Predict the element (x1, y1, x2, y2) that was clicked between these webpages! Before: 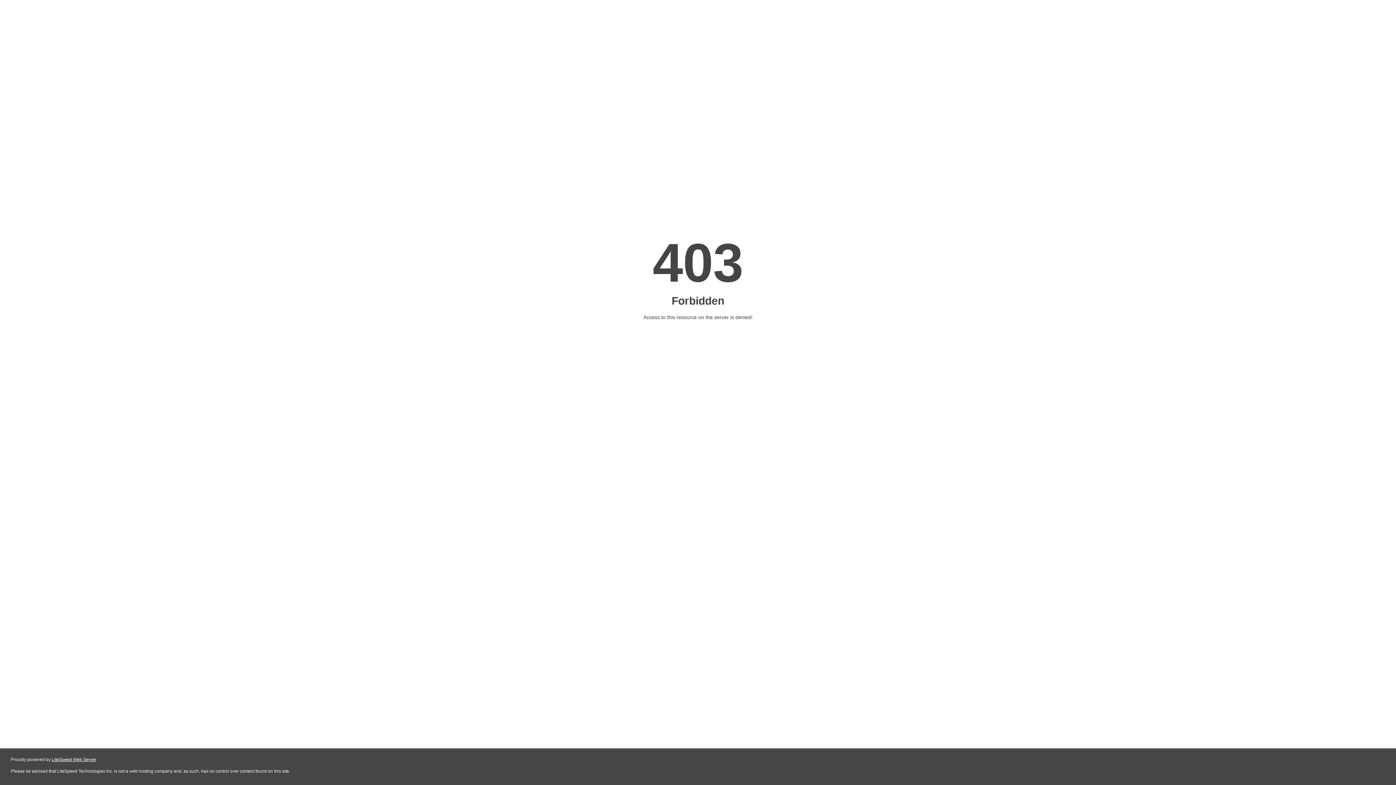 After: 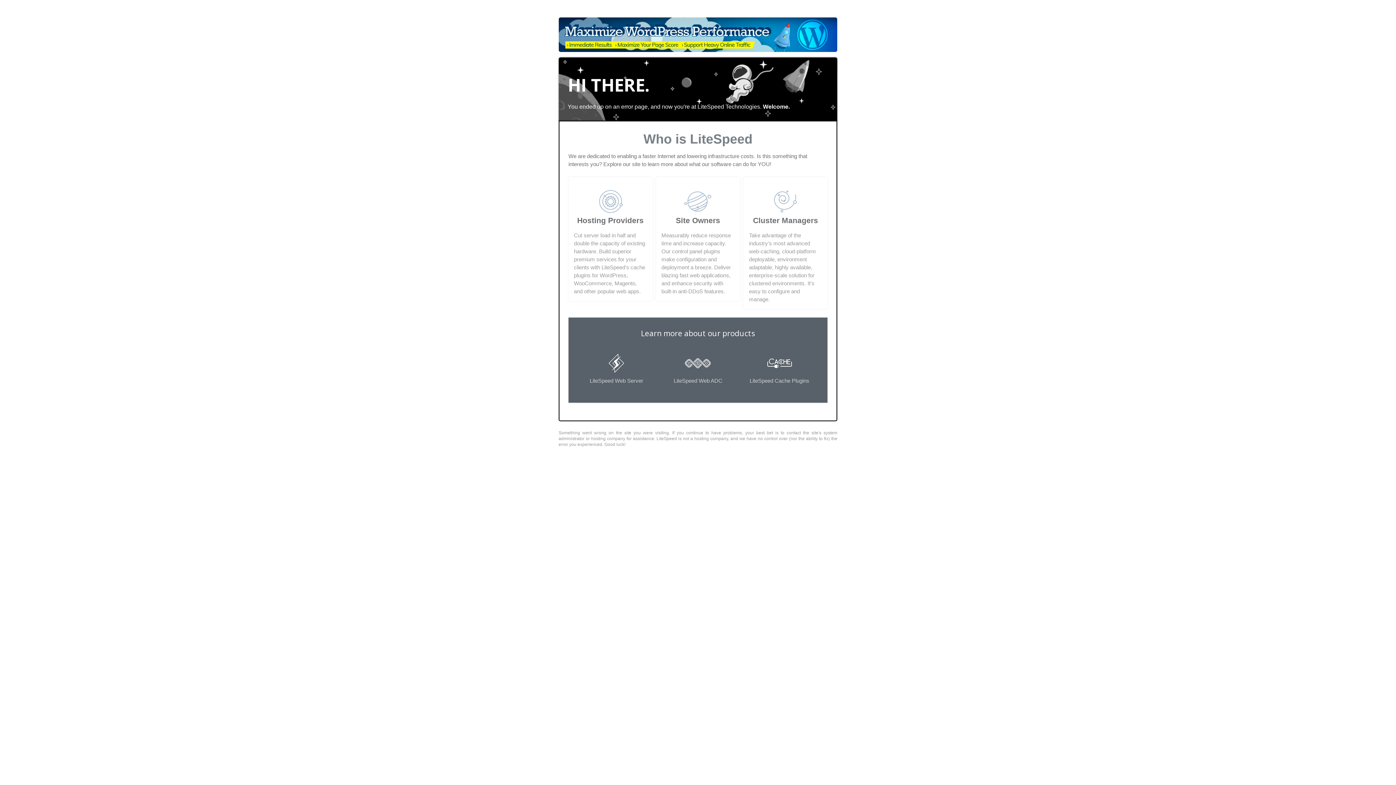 Action: label: LiteSpeed Web Server bbox: (51, 757, 96, 762)